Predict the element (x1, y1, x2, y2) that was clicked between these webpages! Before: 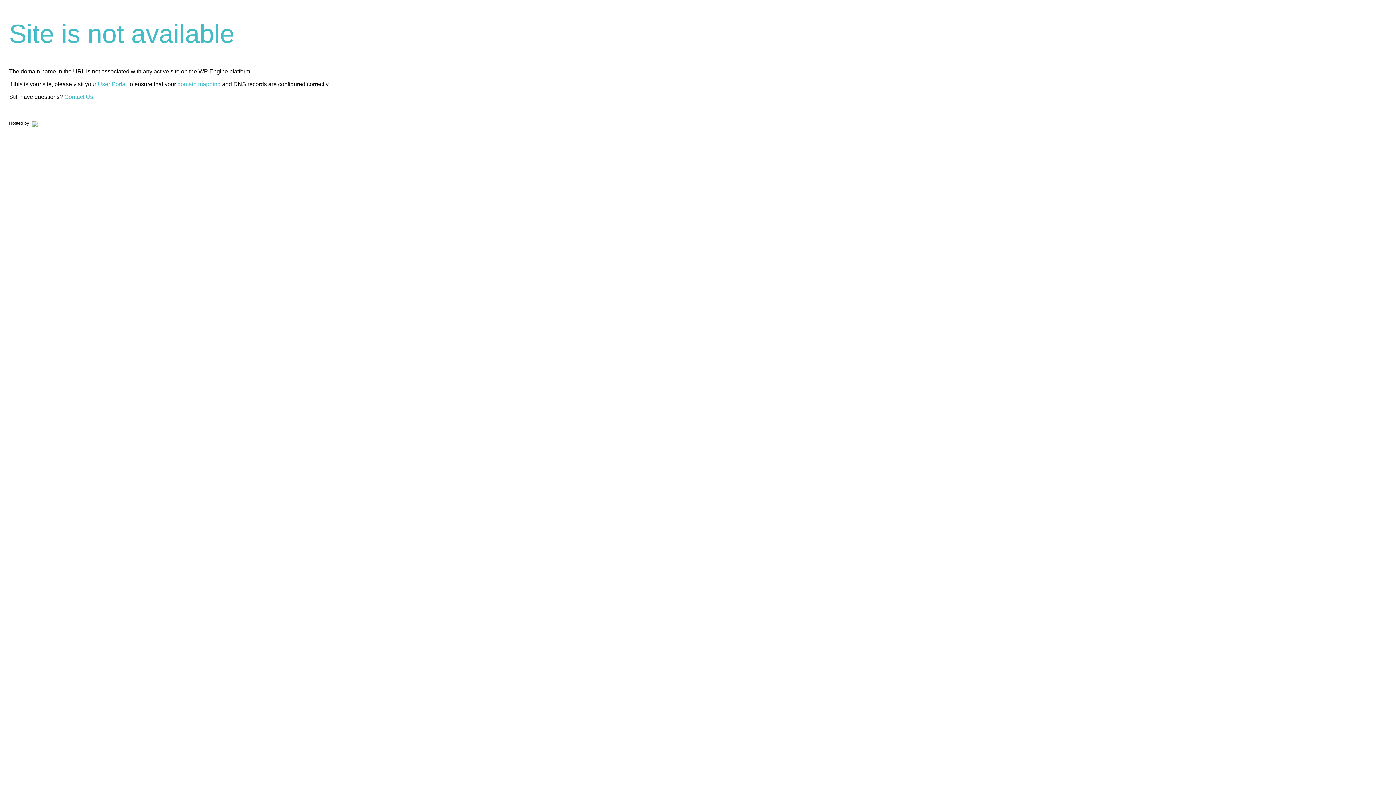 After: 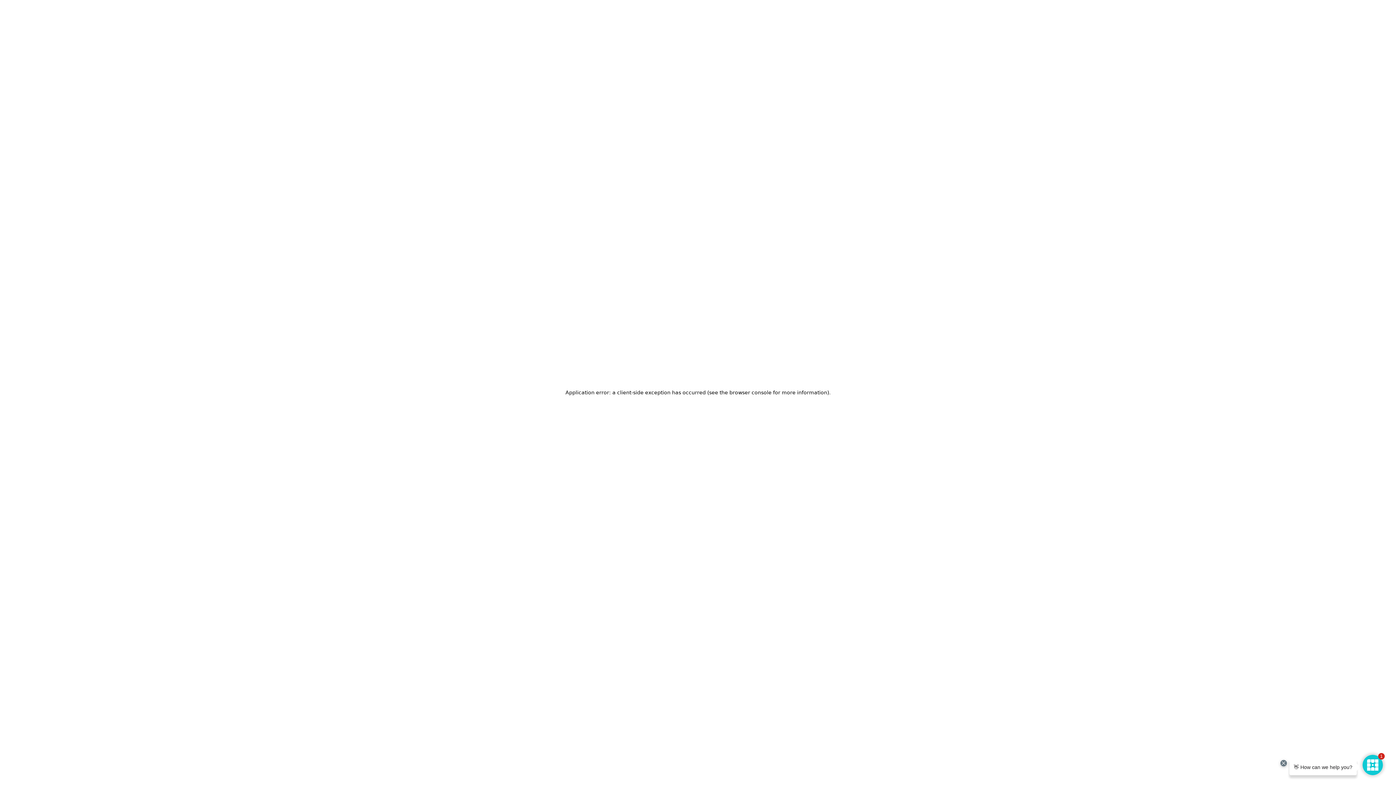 Action: bbox: (30, 120, 37, 125)